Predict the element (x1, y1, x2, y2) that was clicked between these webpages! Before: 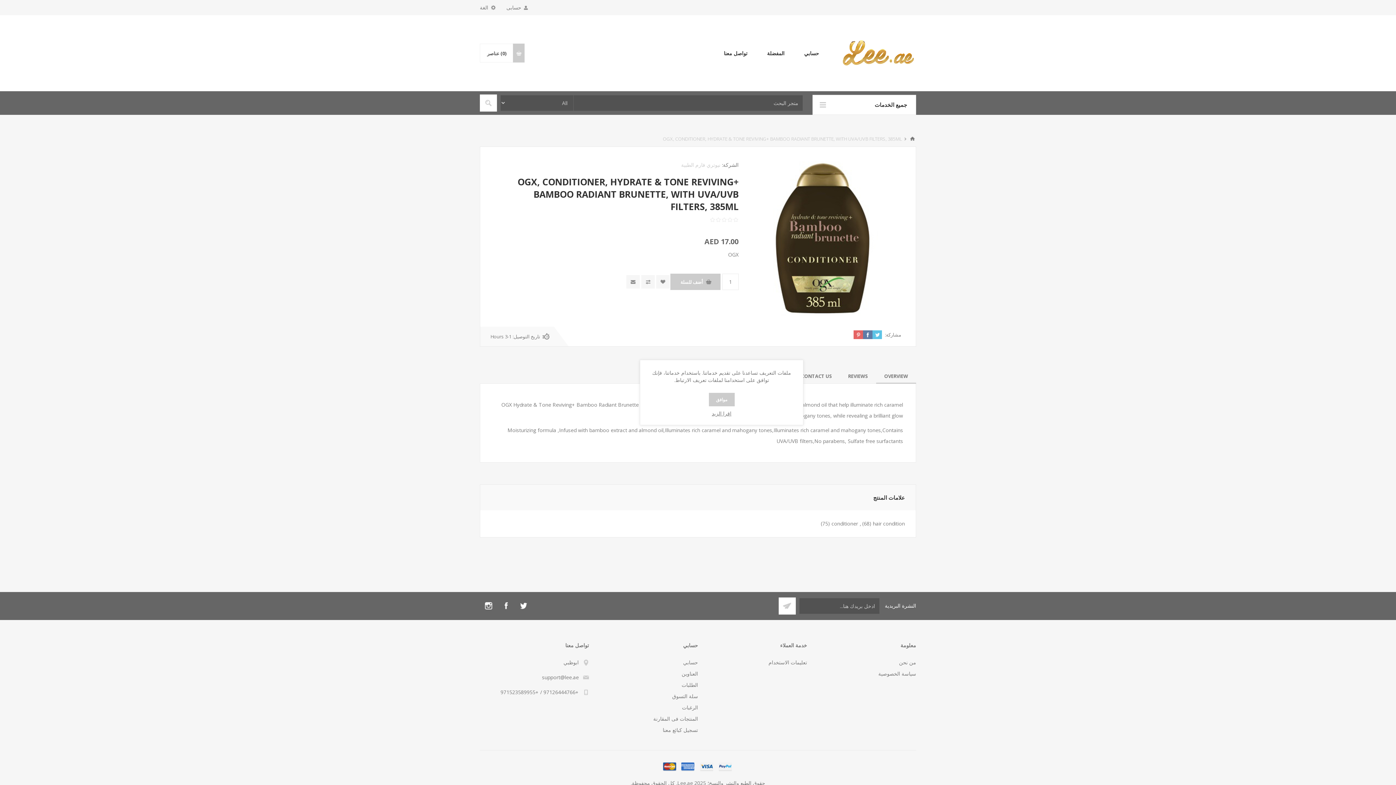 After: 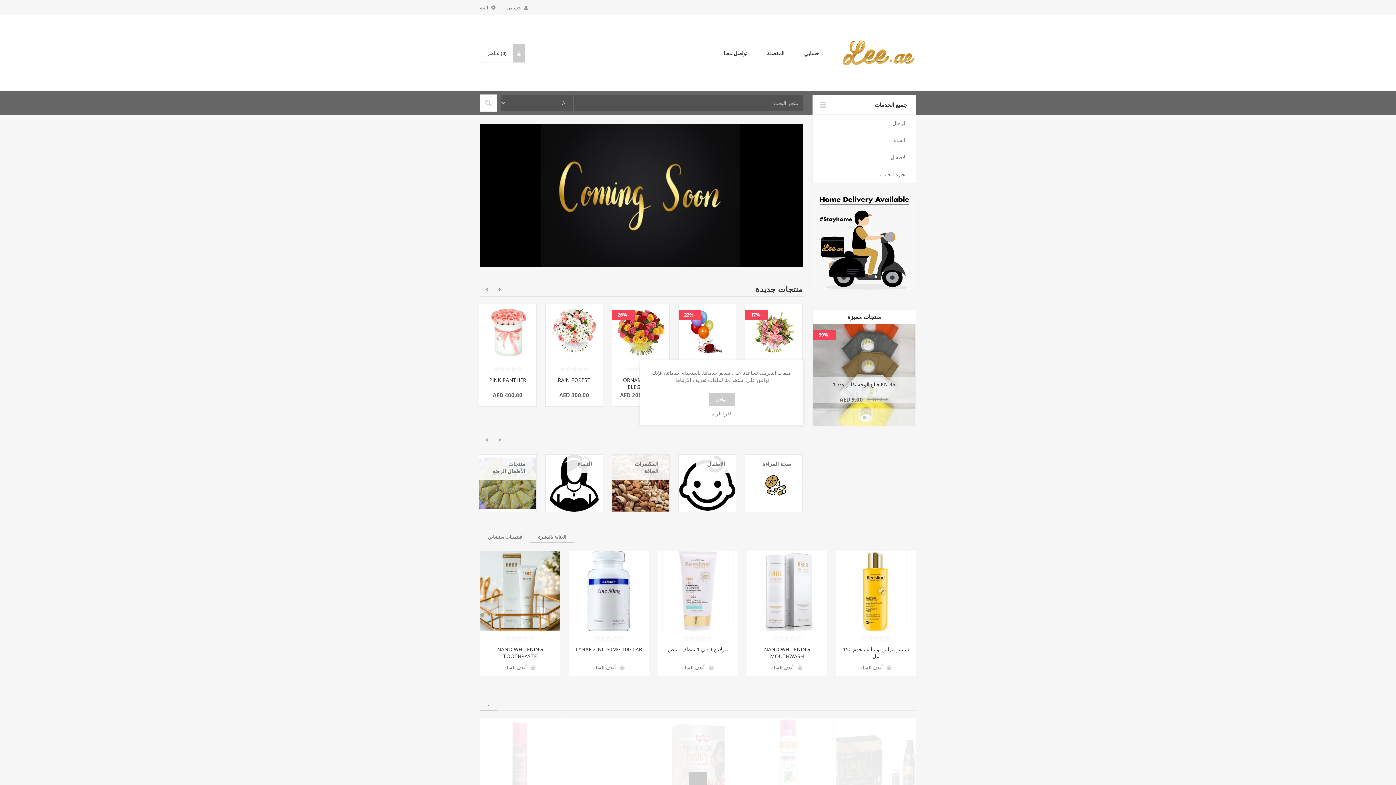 Action: bbox: (840, 22, 916, 83)